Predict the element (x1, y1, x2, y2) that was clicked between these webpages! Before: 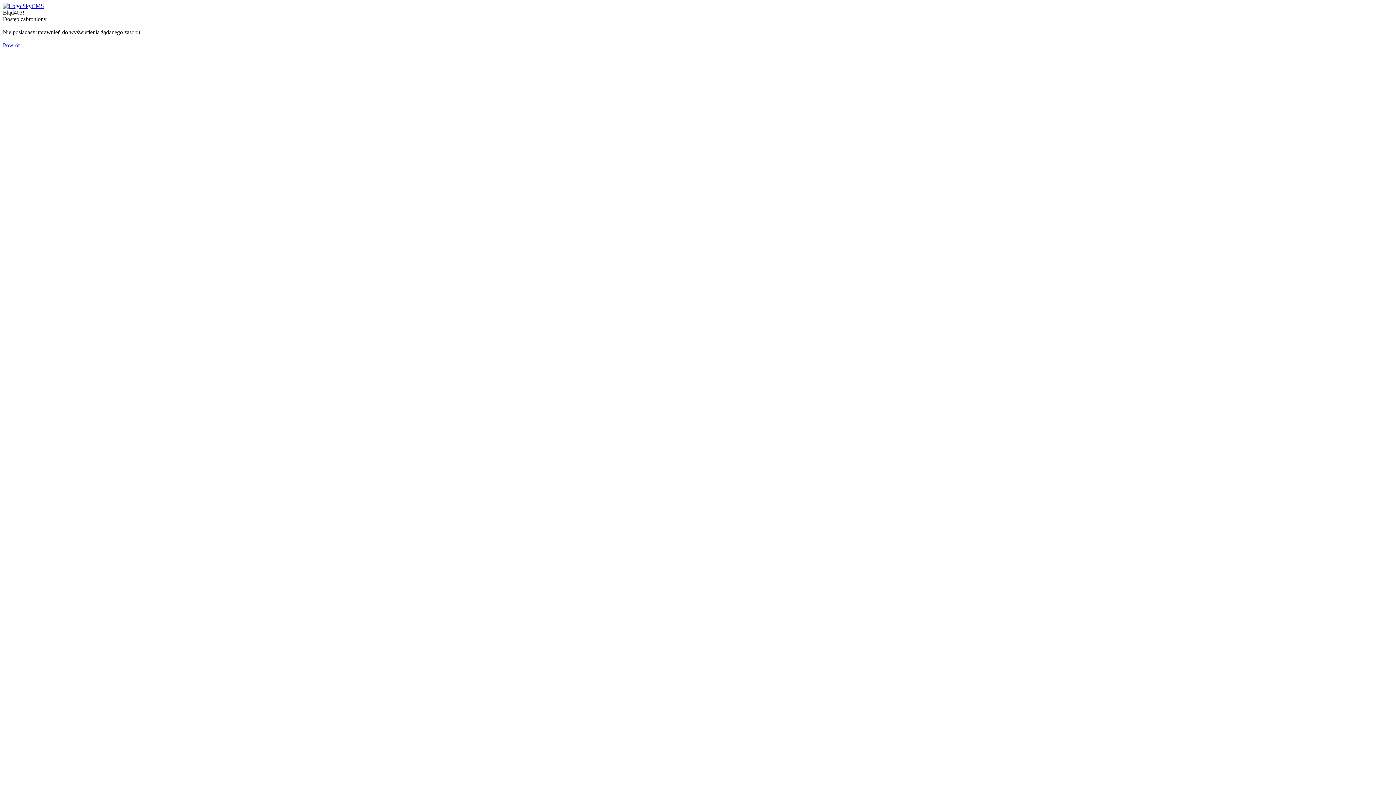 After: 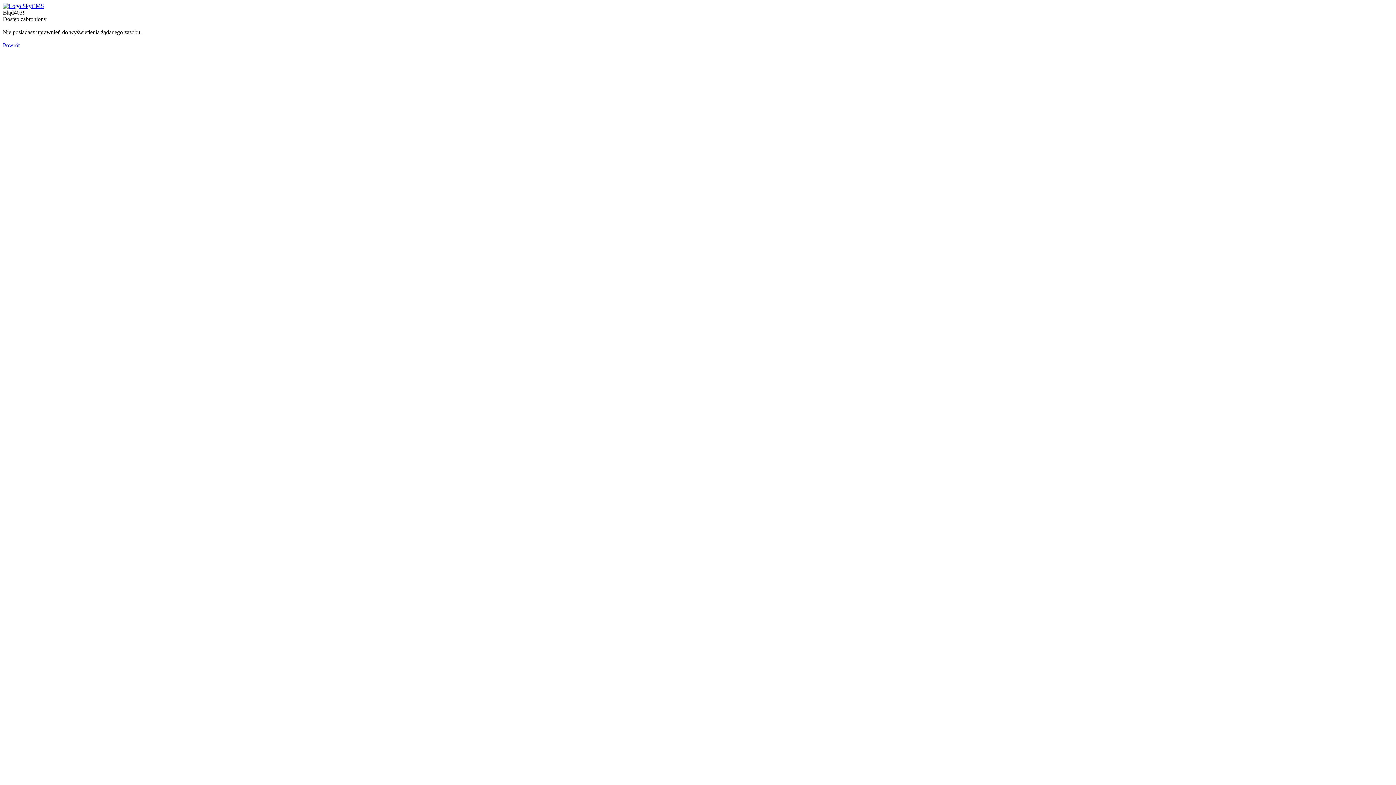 Action: bbox: (2, 2, 44, 9)